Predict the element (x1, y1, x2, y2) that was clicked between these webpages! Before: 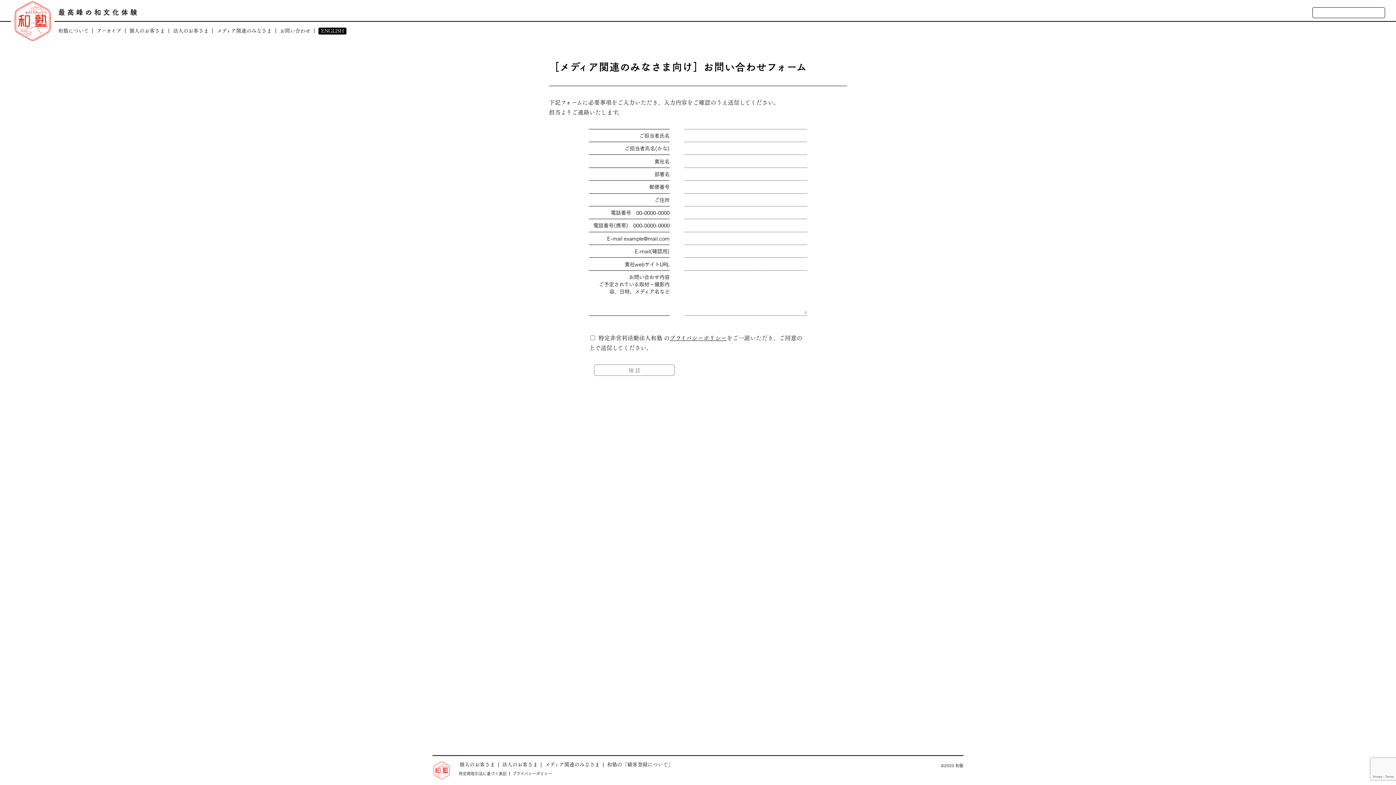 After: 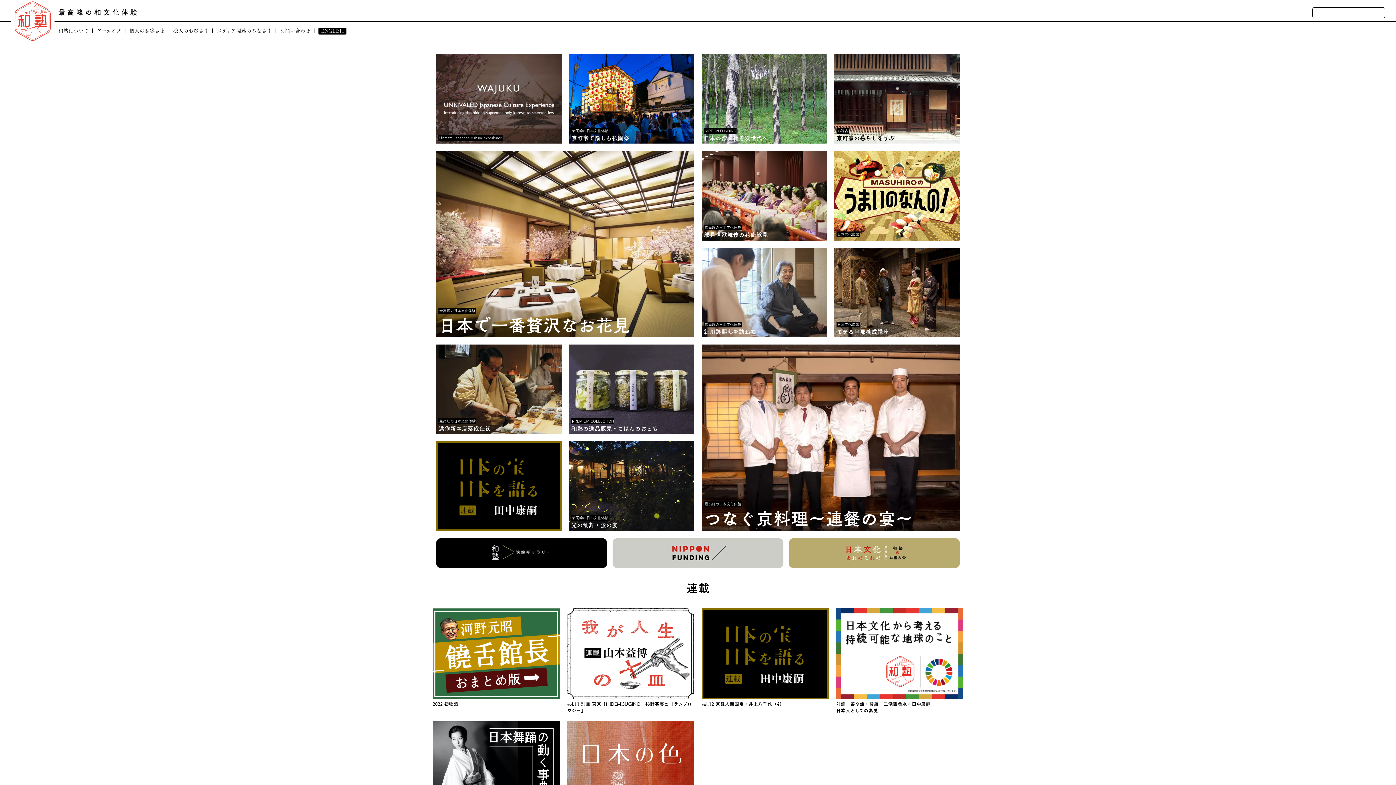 Action: bbox: (432, 761, 450, 768)